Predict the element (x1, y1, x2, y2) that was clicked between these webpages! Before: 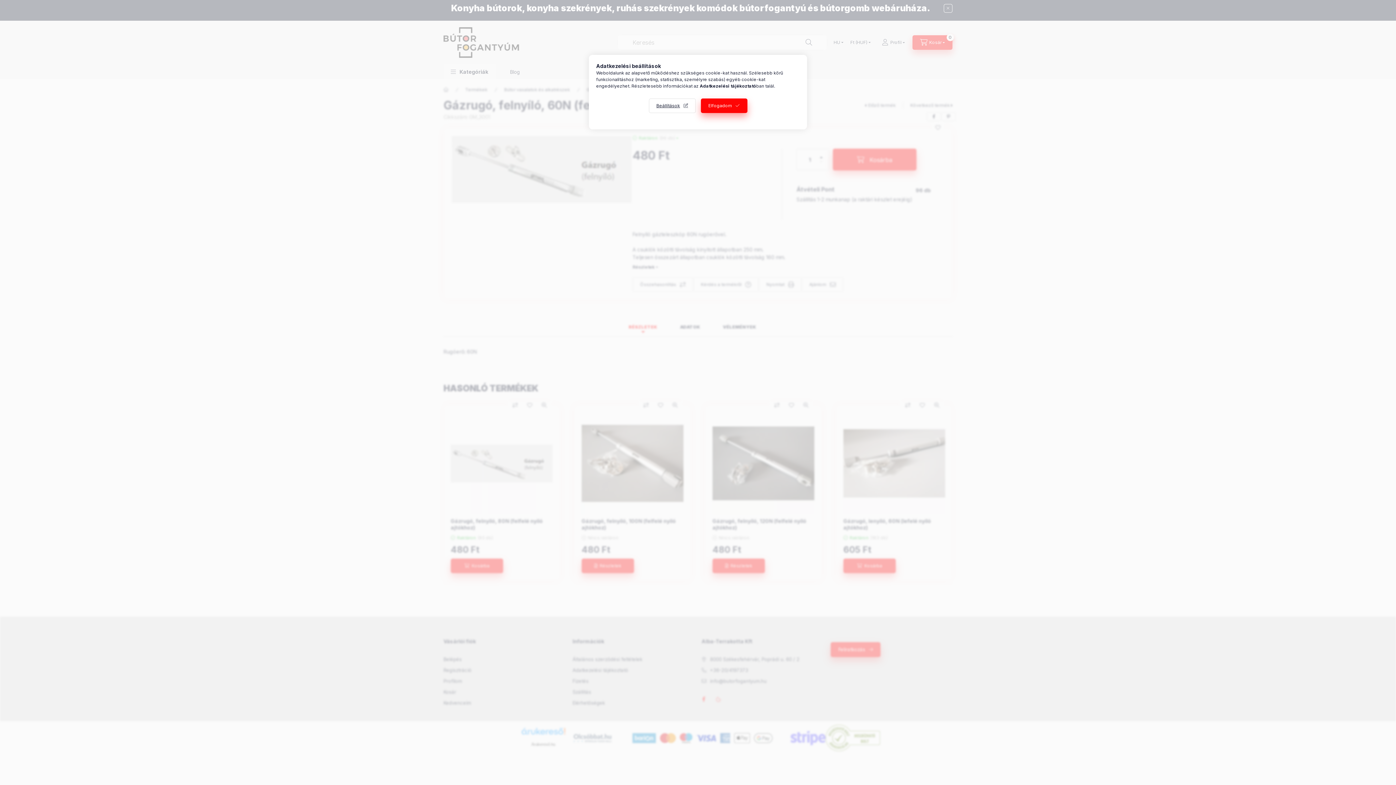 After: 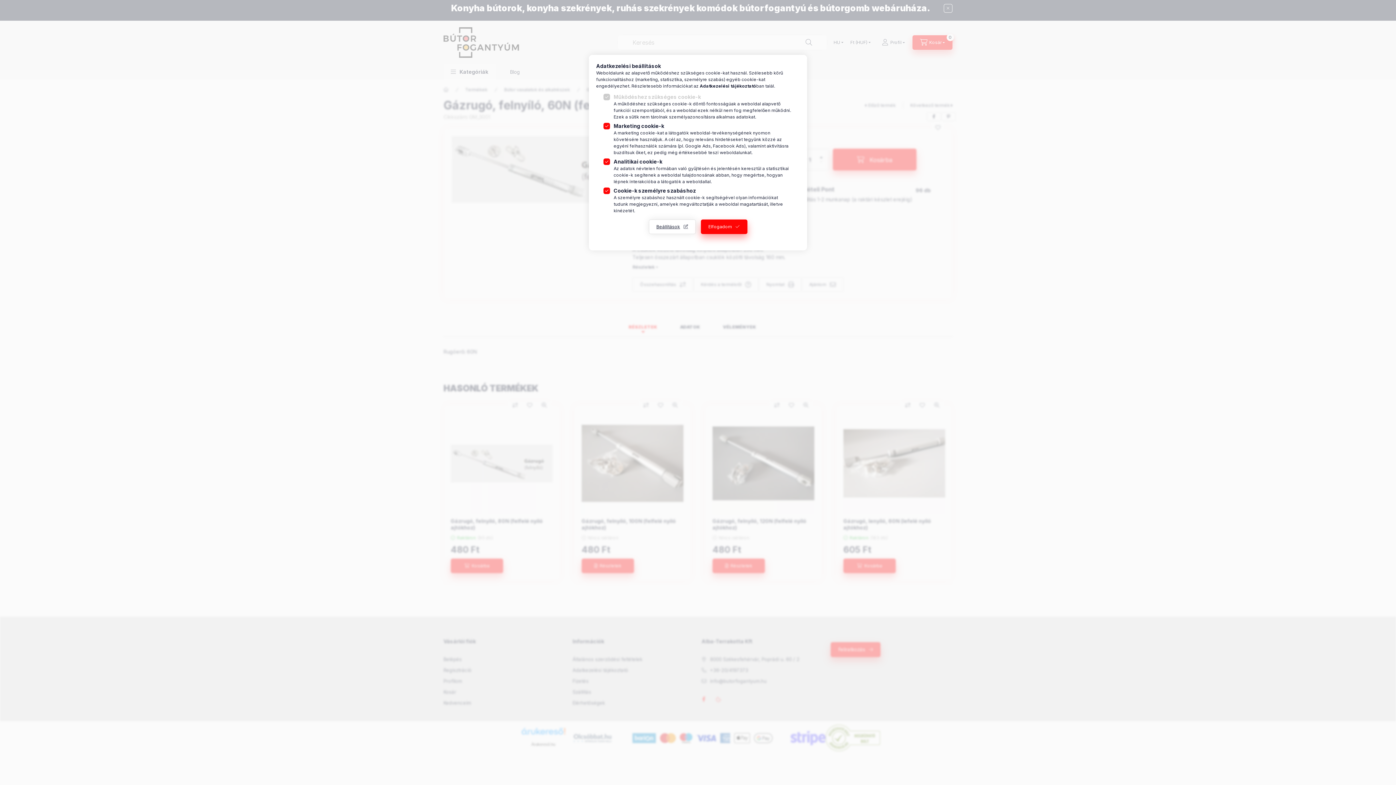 Action: label: Beállítások bbox: (648, 98, 695, 113)